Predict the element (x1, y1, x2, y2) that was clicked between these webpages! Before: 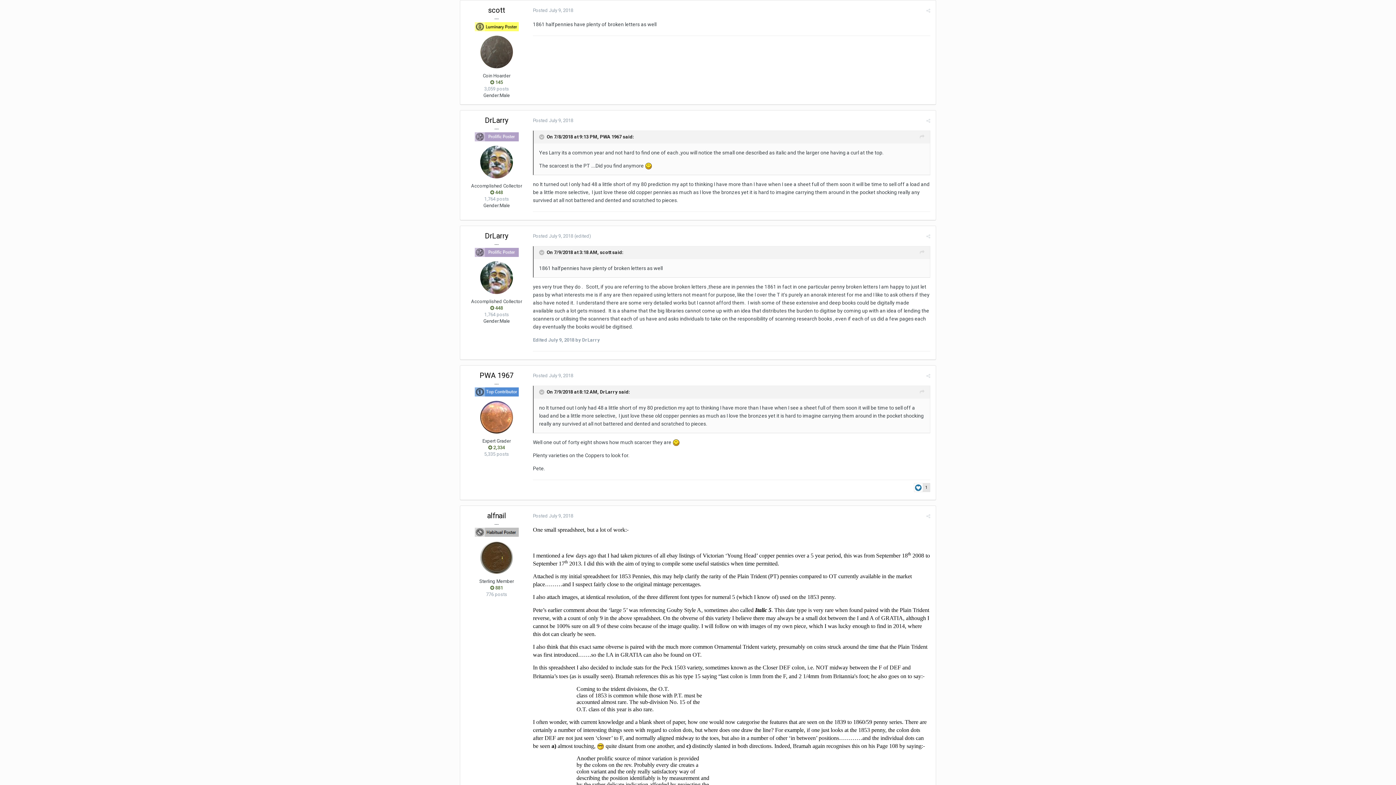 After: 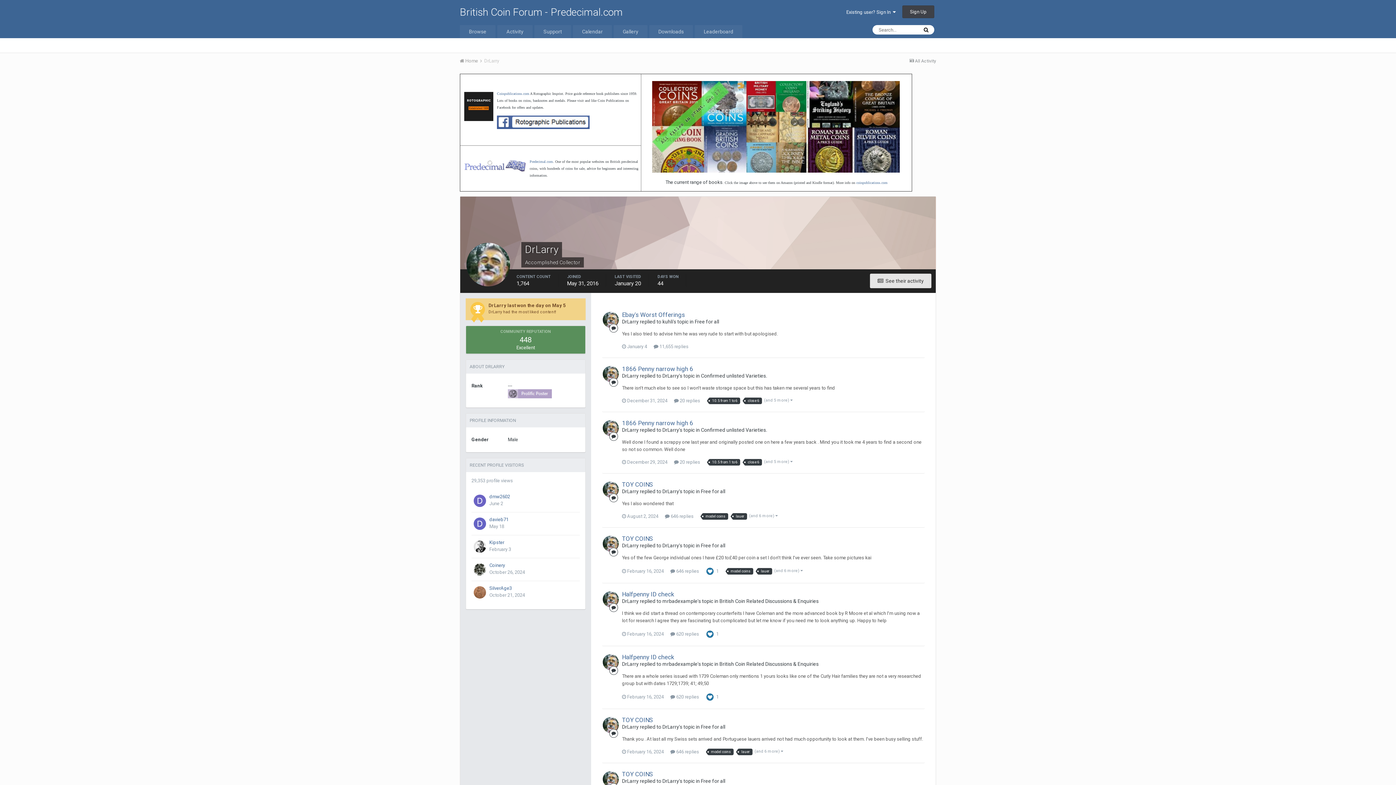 Action: label: DrLarry bbox: (600, 389, 617, 394)